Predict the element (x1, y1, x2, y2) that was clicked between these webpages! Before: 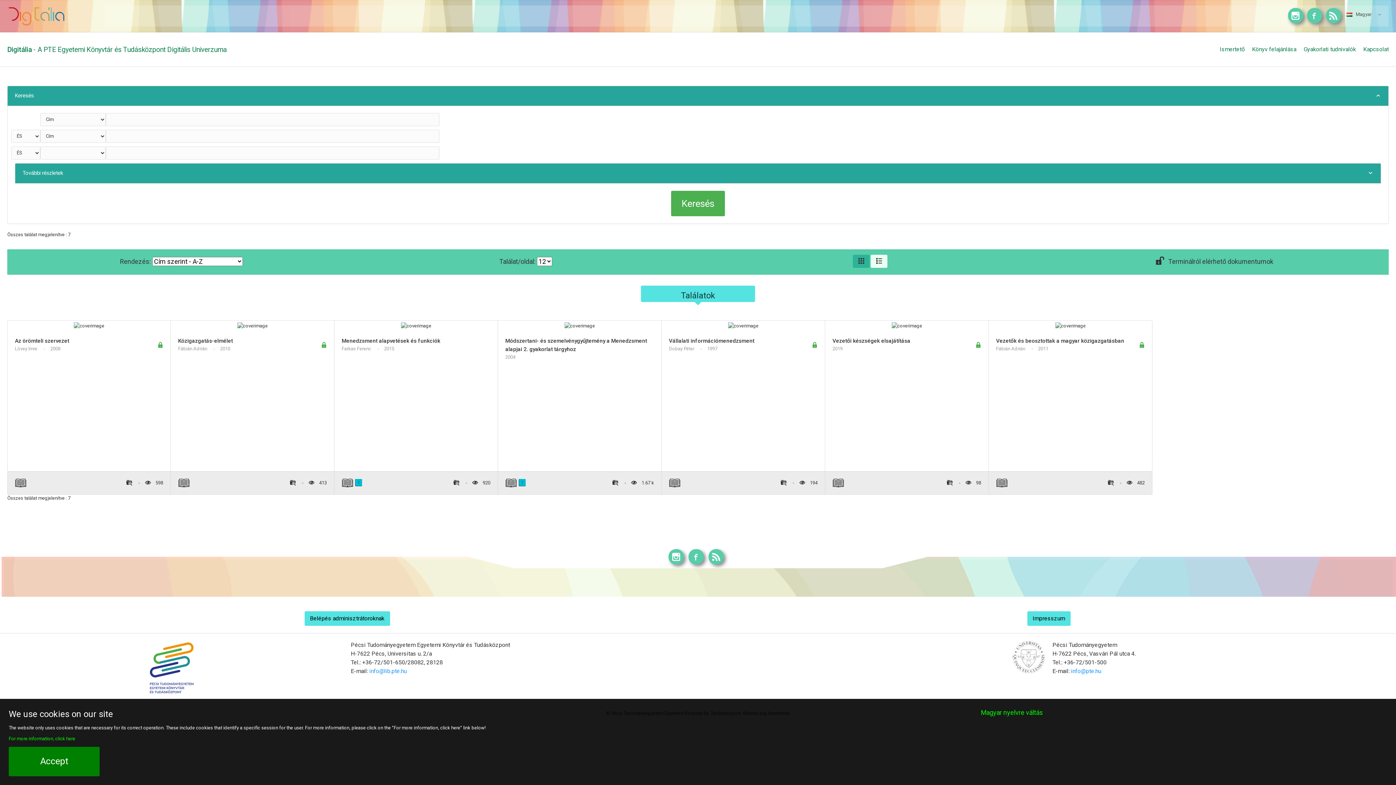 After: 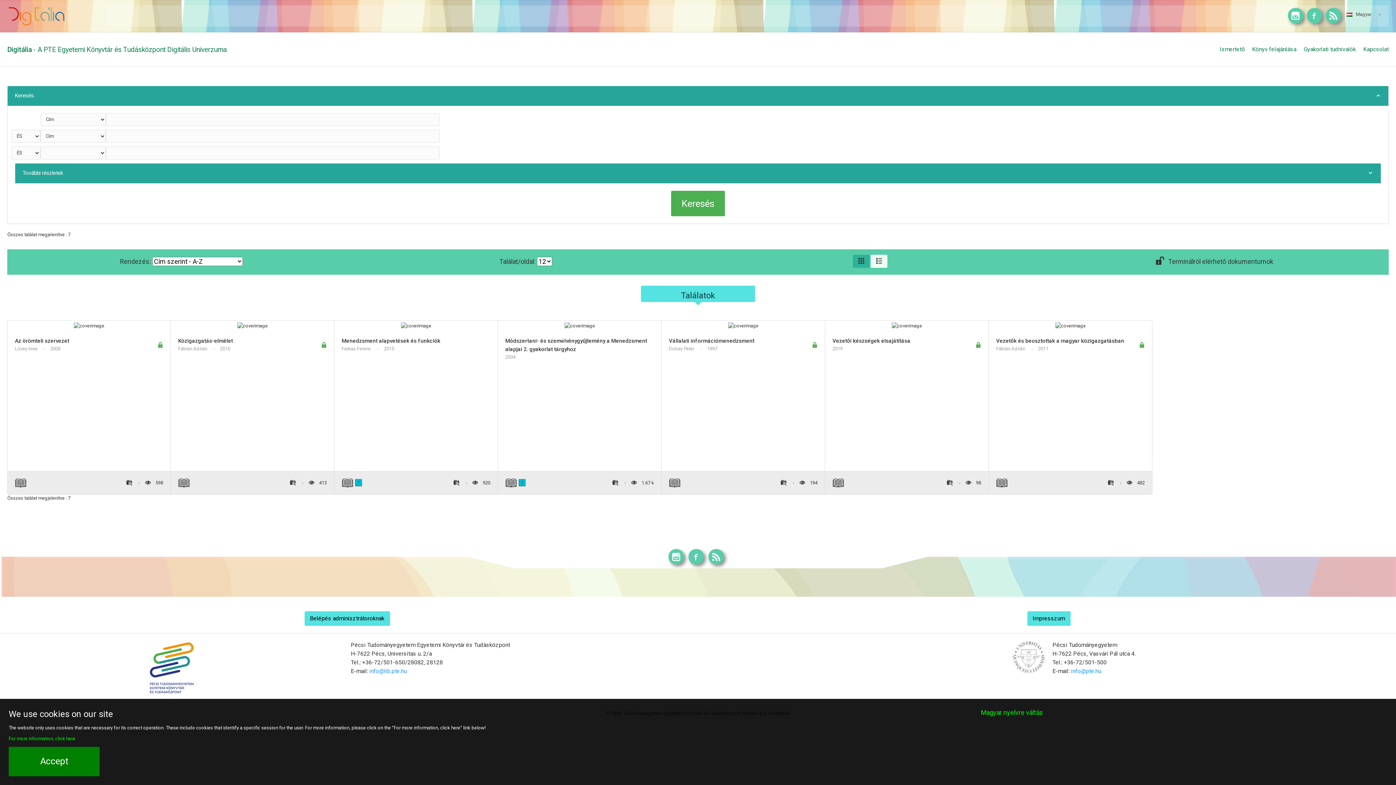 Action: bbox: (453, 480, 459, 485)